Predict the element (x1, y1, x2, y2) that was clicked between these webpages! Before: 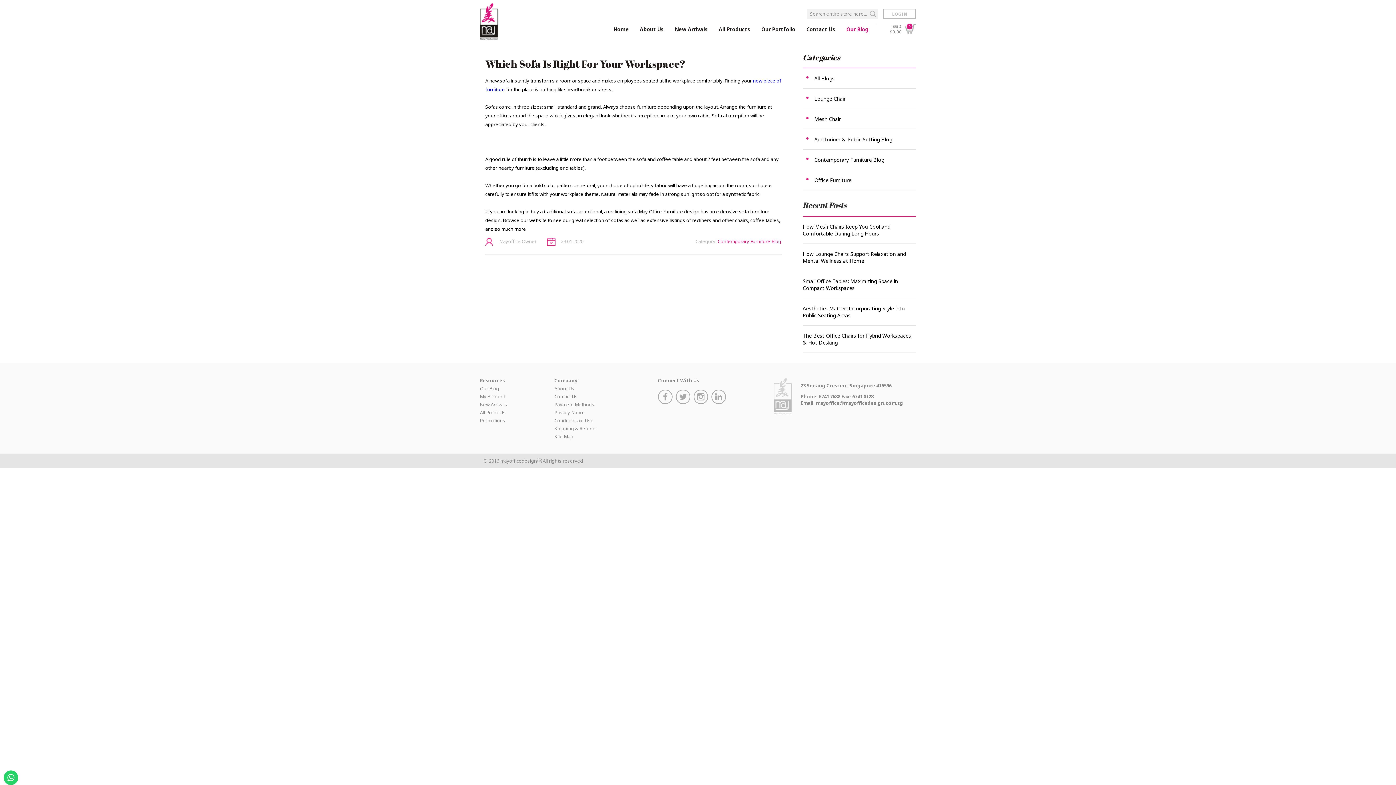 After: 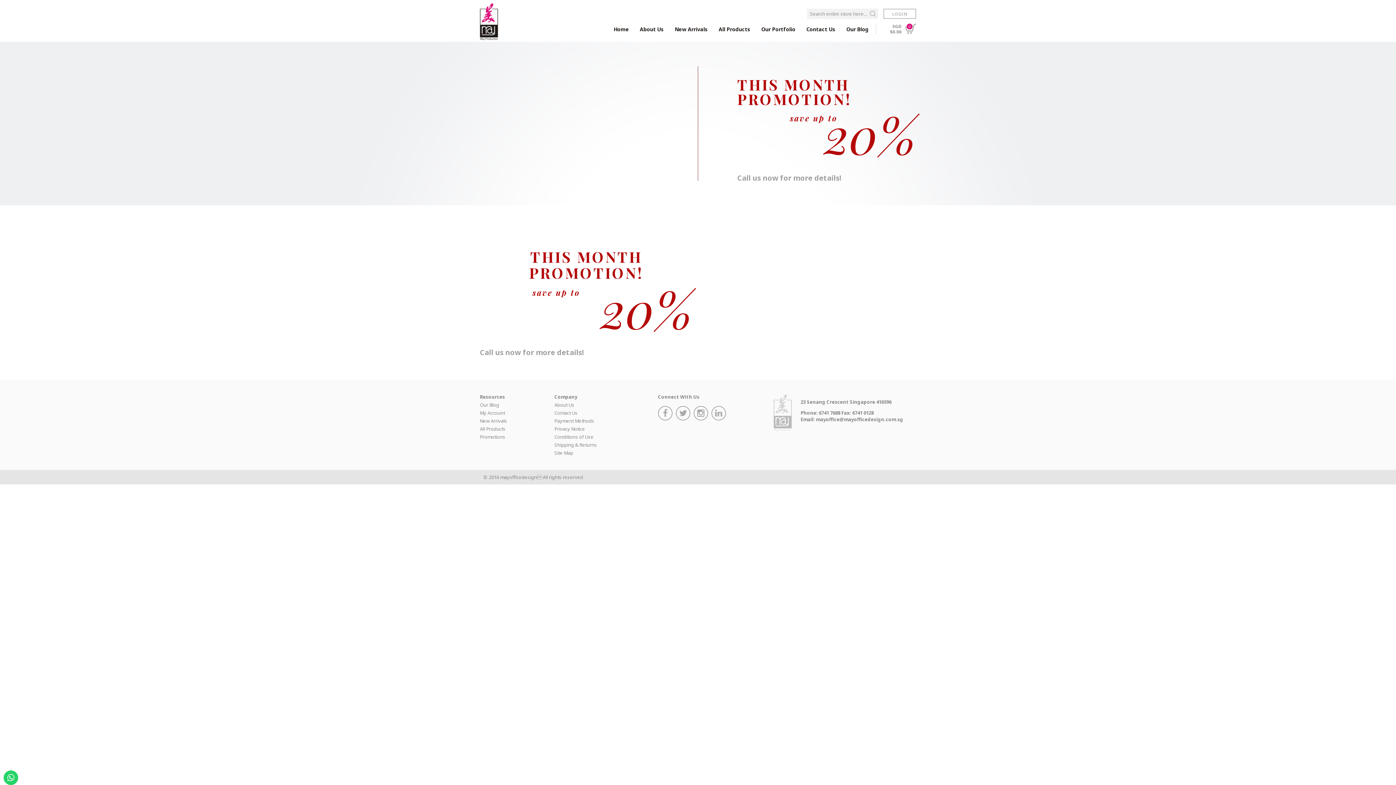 Action: label: Promotions bbox: (480, 417, 505, 424)